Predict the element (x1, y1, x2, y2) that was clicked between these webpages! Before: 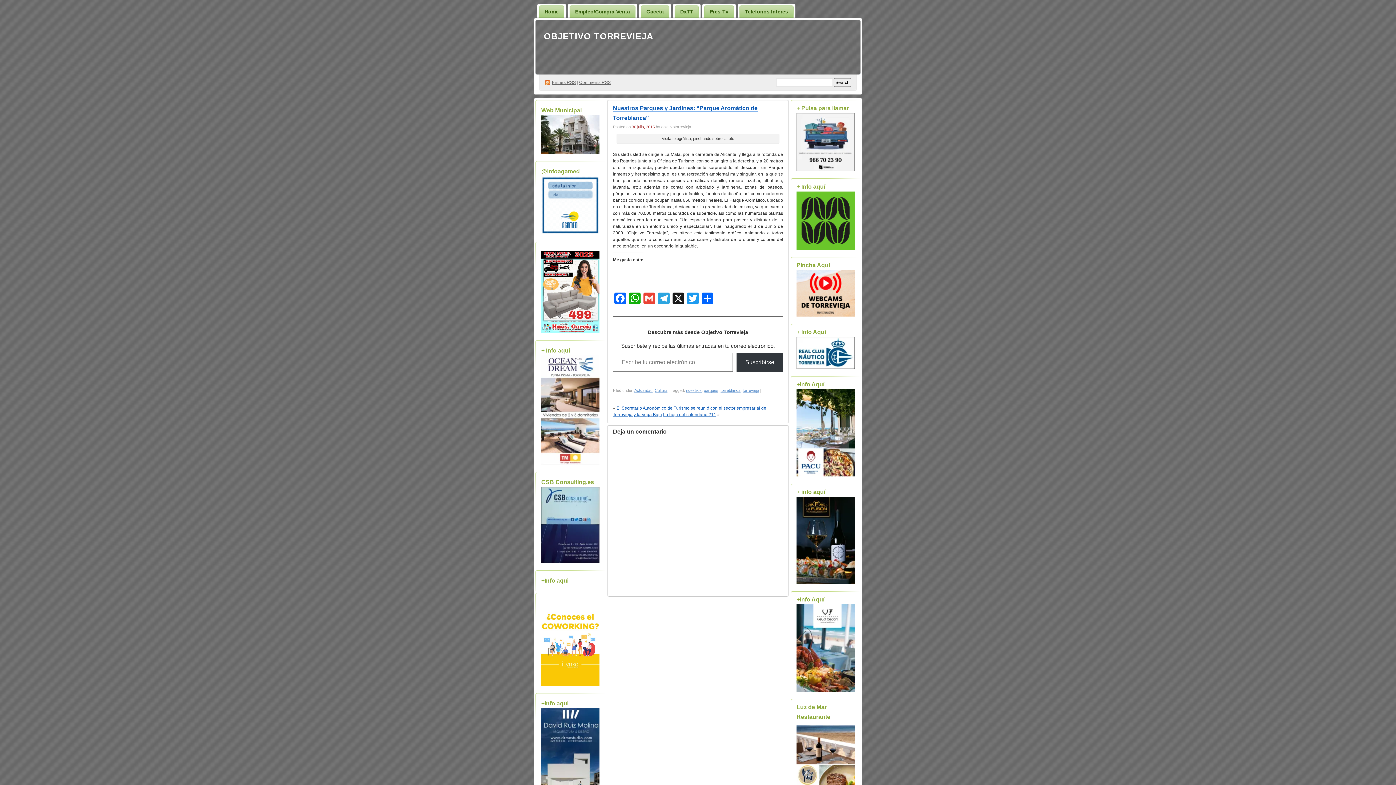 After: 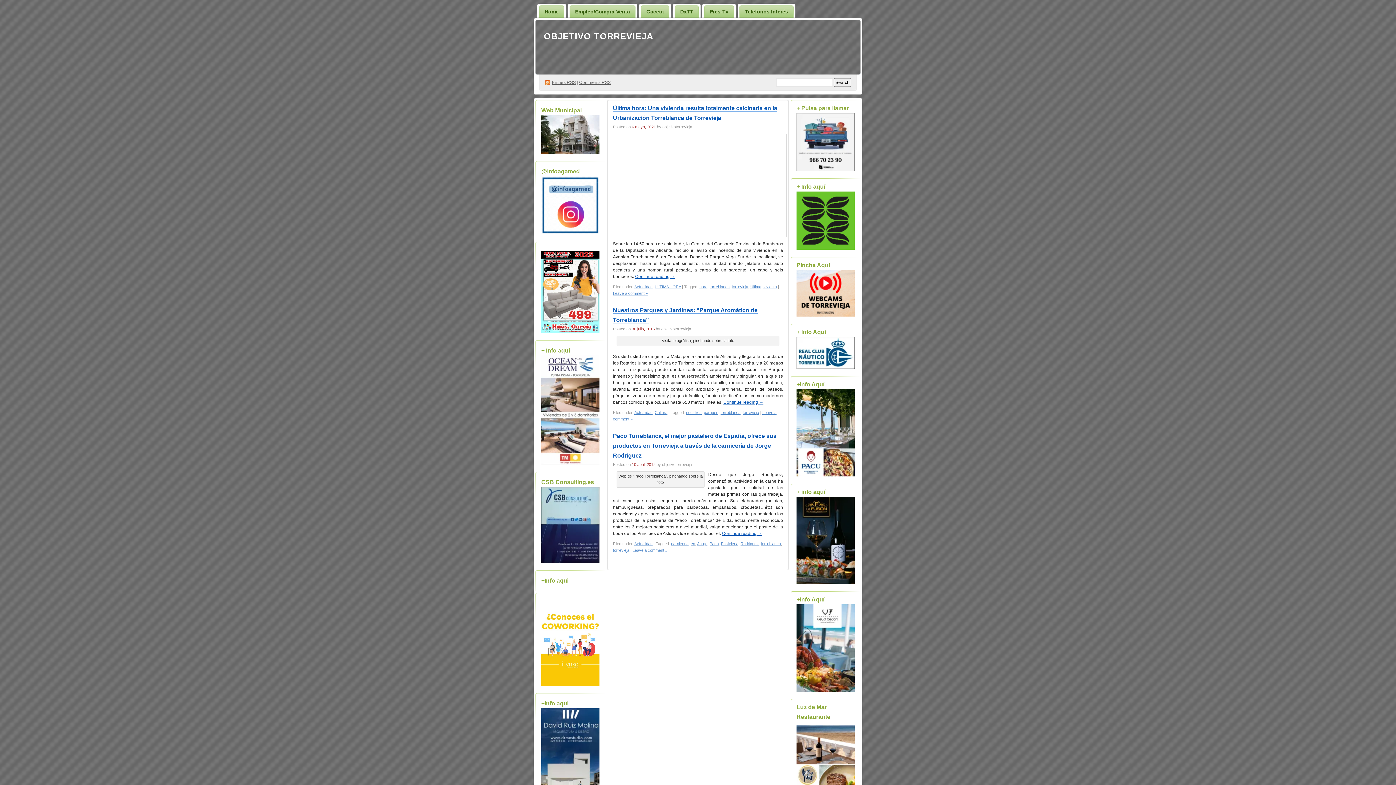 Action: bbox: (720, 388, 740, 392) label: torreblanca